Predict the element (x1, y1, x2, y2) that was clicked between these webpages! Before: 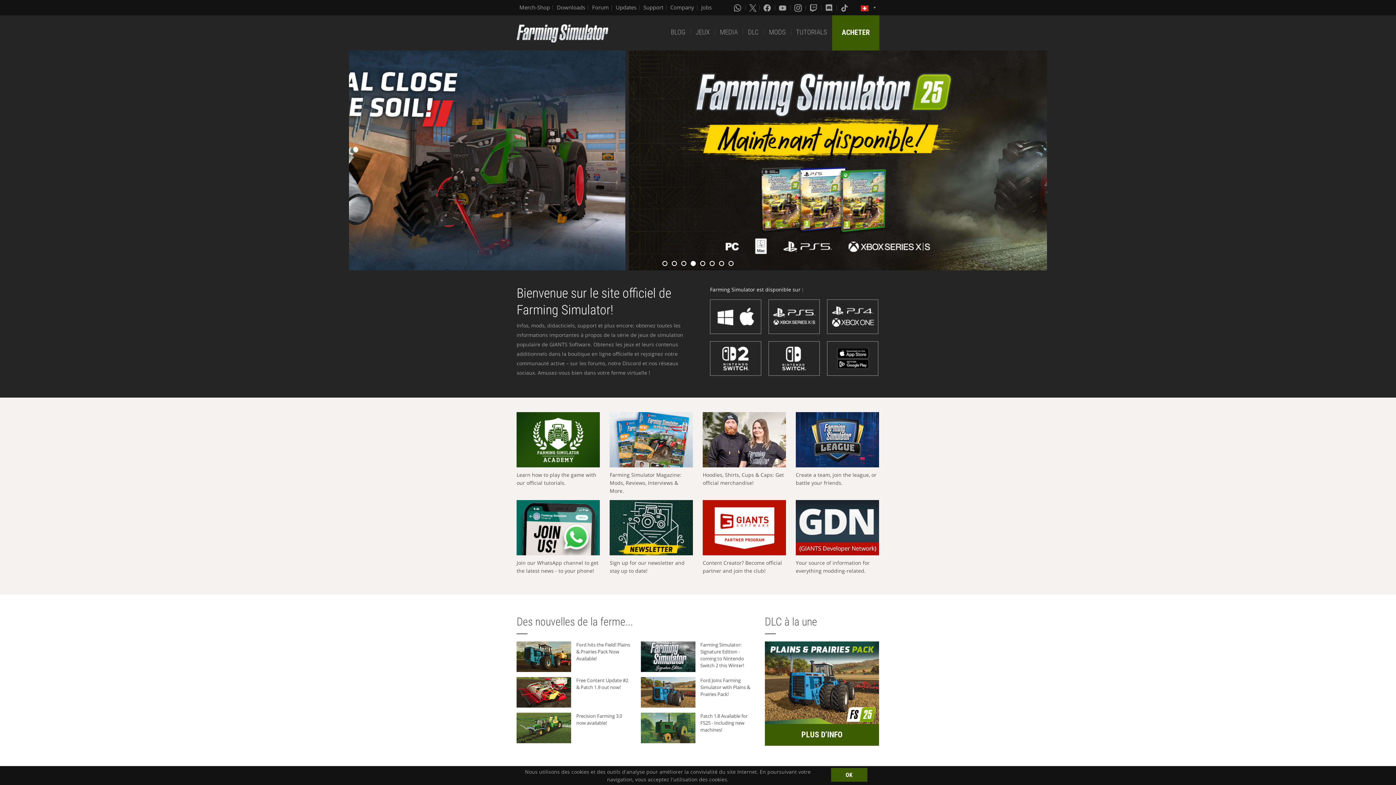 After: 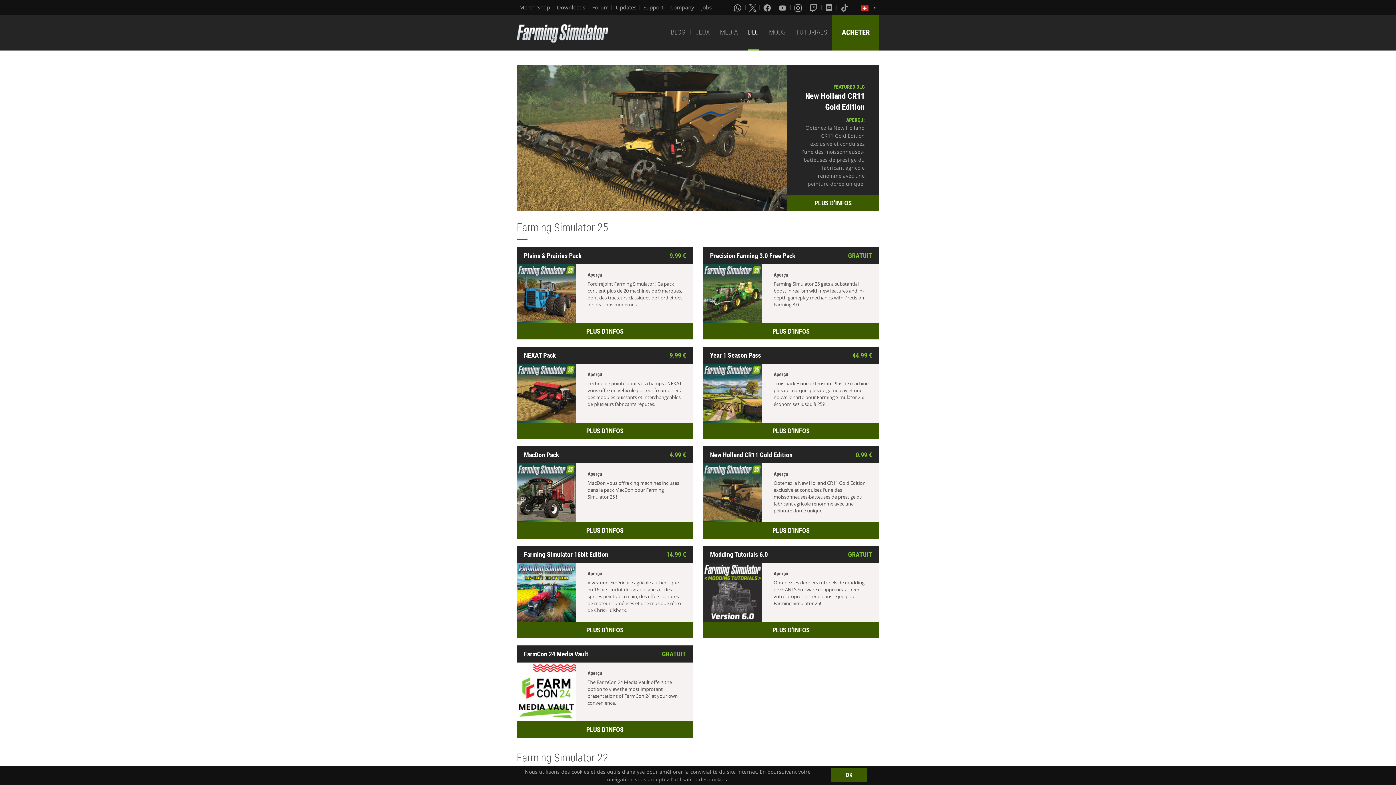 Action: bbox: (748, 15, 759, 50) label: DLC